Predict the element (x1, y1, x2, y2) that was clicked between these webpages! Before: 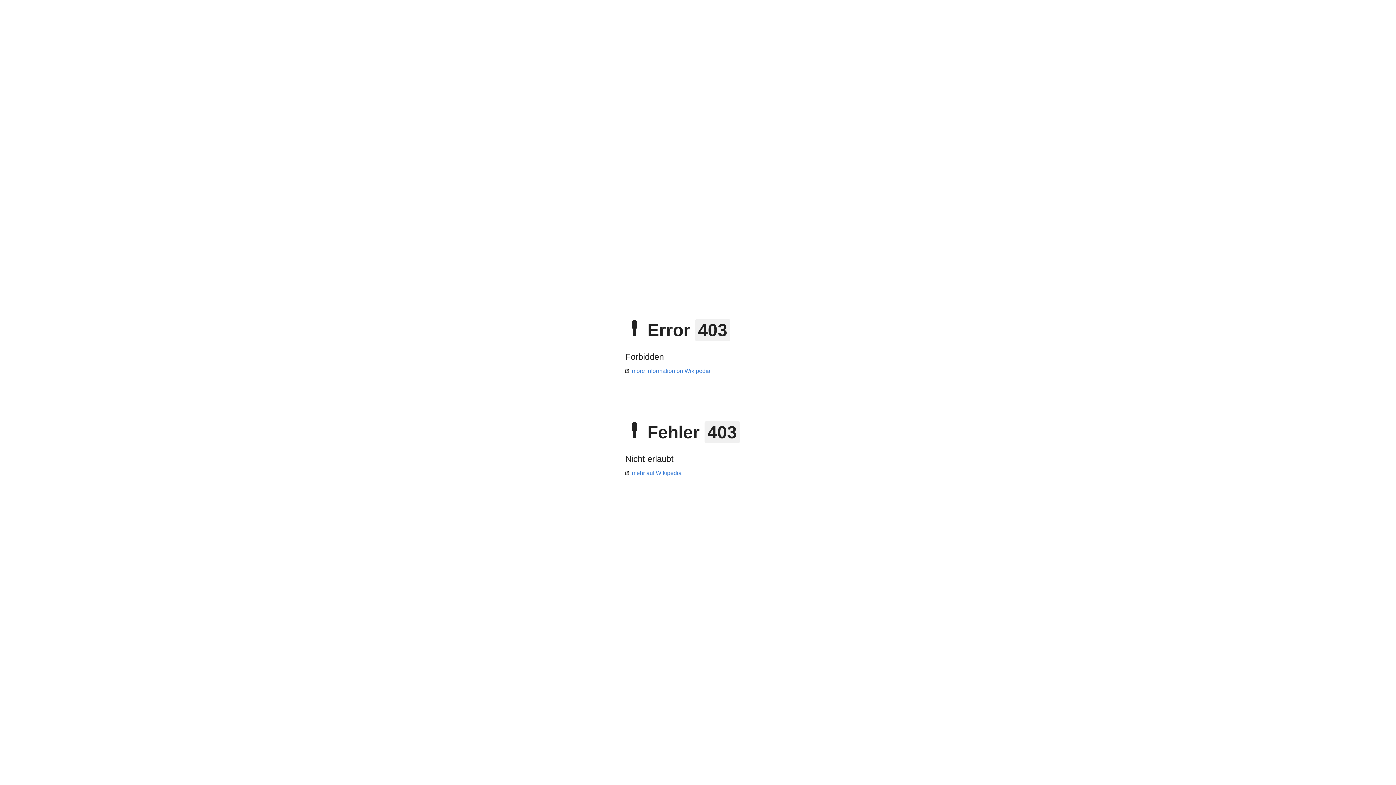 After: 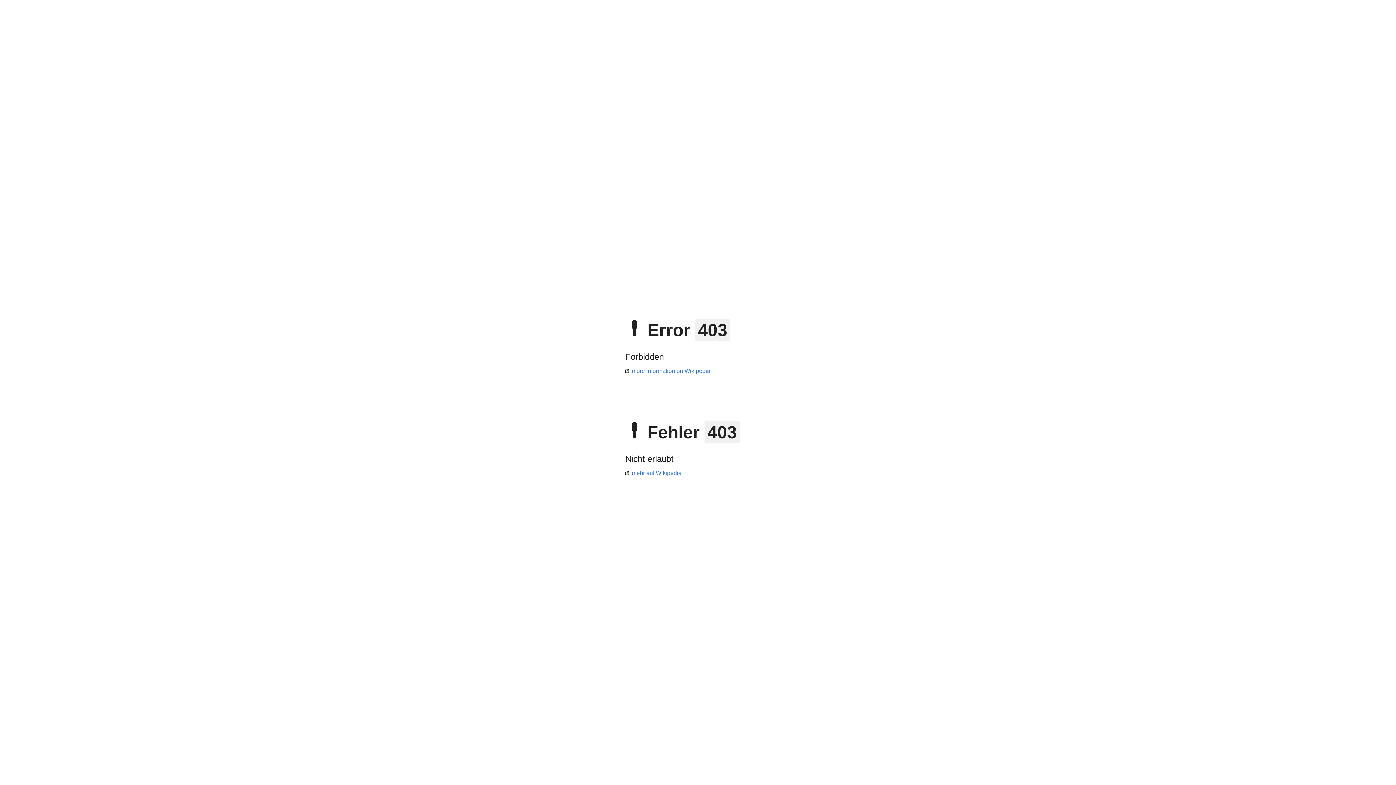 Action: label: more information on Wikipedia bbox: (625, 368, 710, 374)